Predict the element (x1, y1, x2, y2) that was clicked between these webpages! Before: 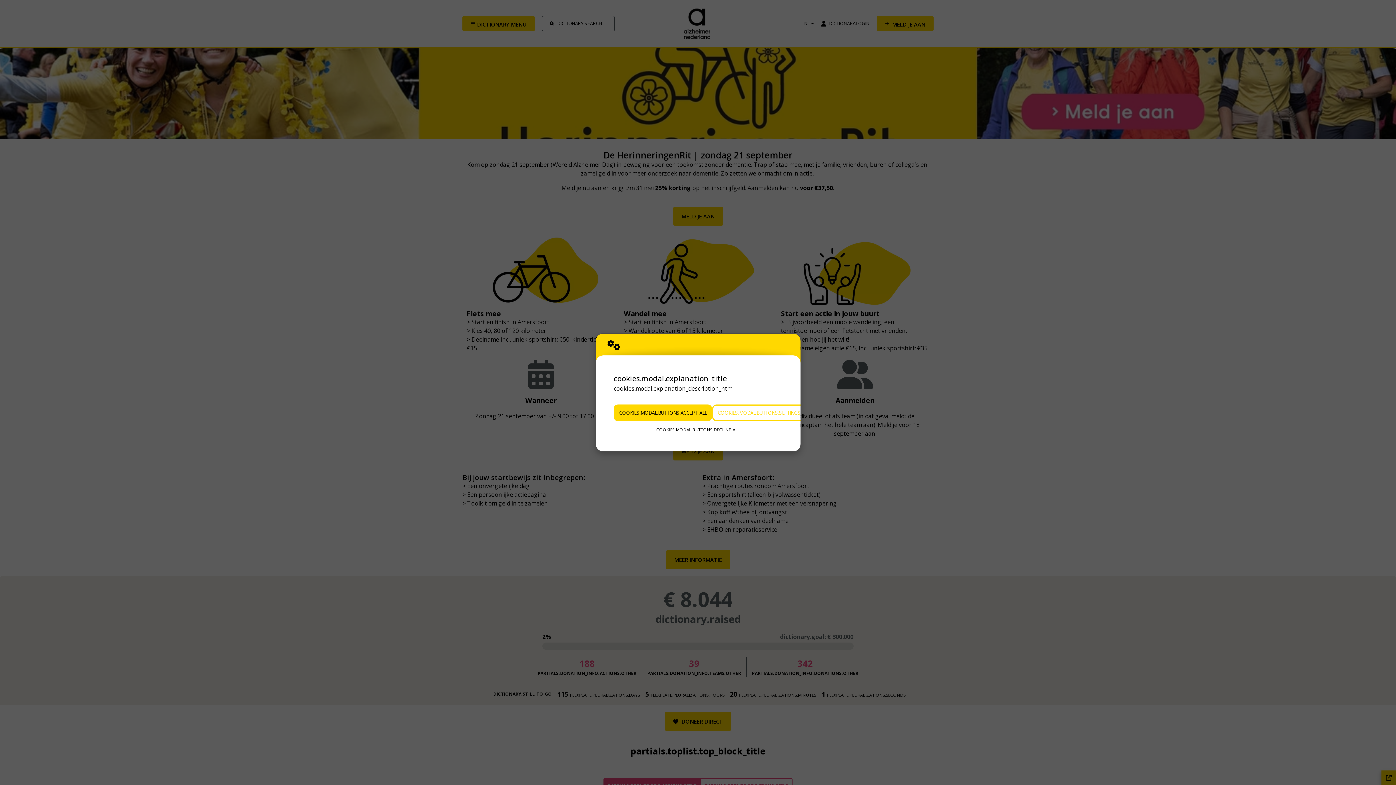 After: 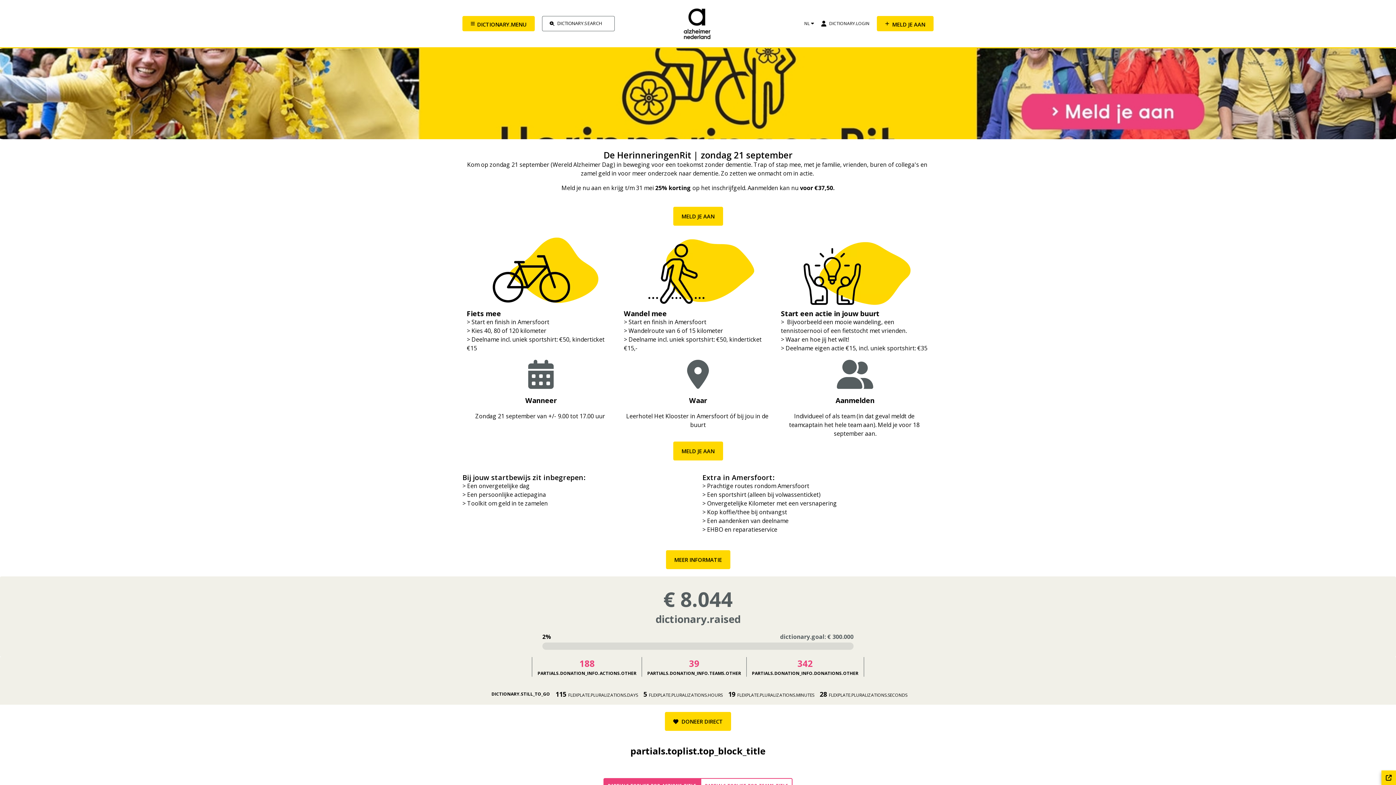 Action: bbox: (613, 404, 712, 421) label: COOKIES.MODAL.BUTTONS.ACCEPT_ALL